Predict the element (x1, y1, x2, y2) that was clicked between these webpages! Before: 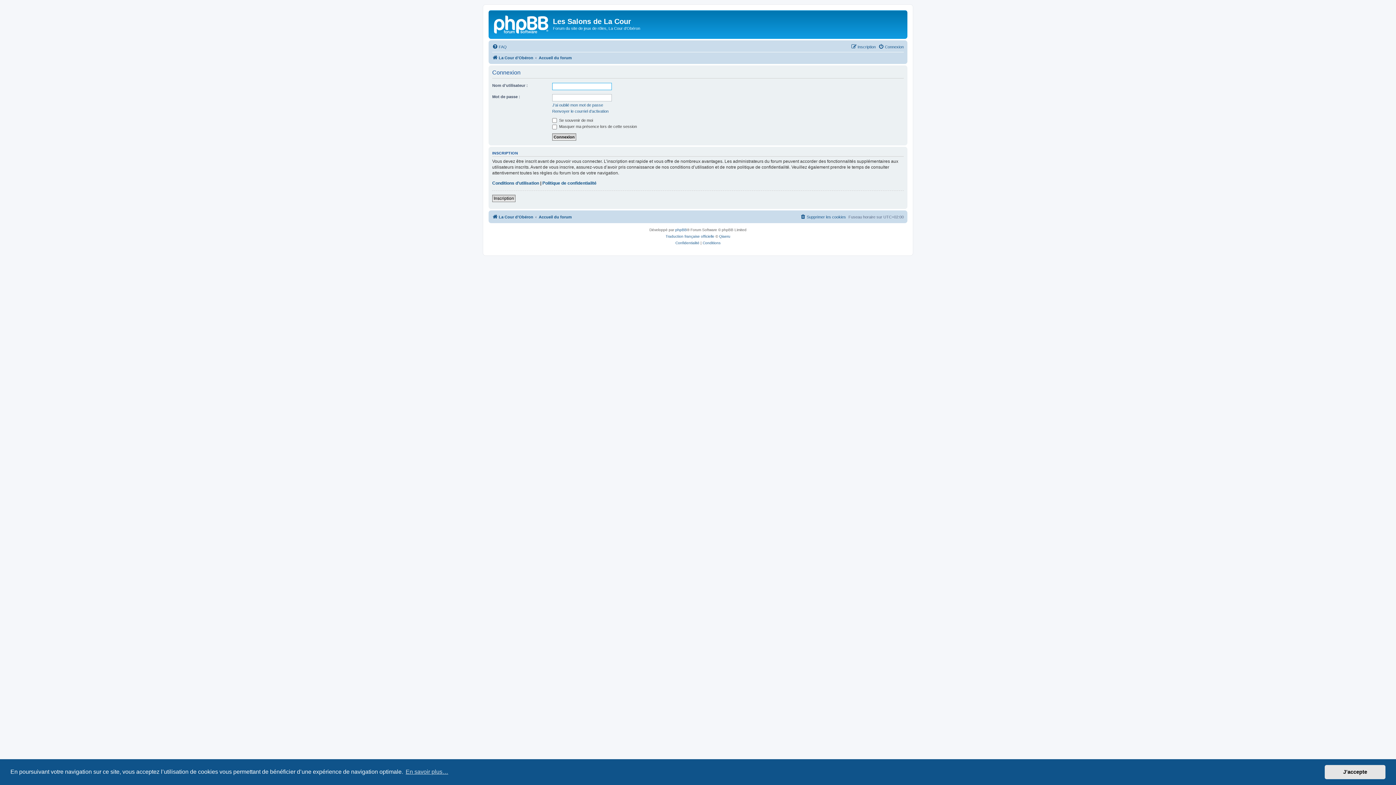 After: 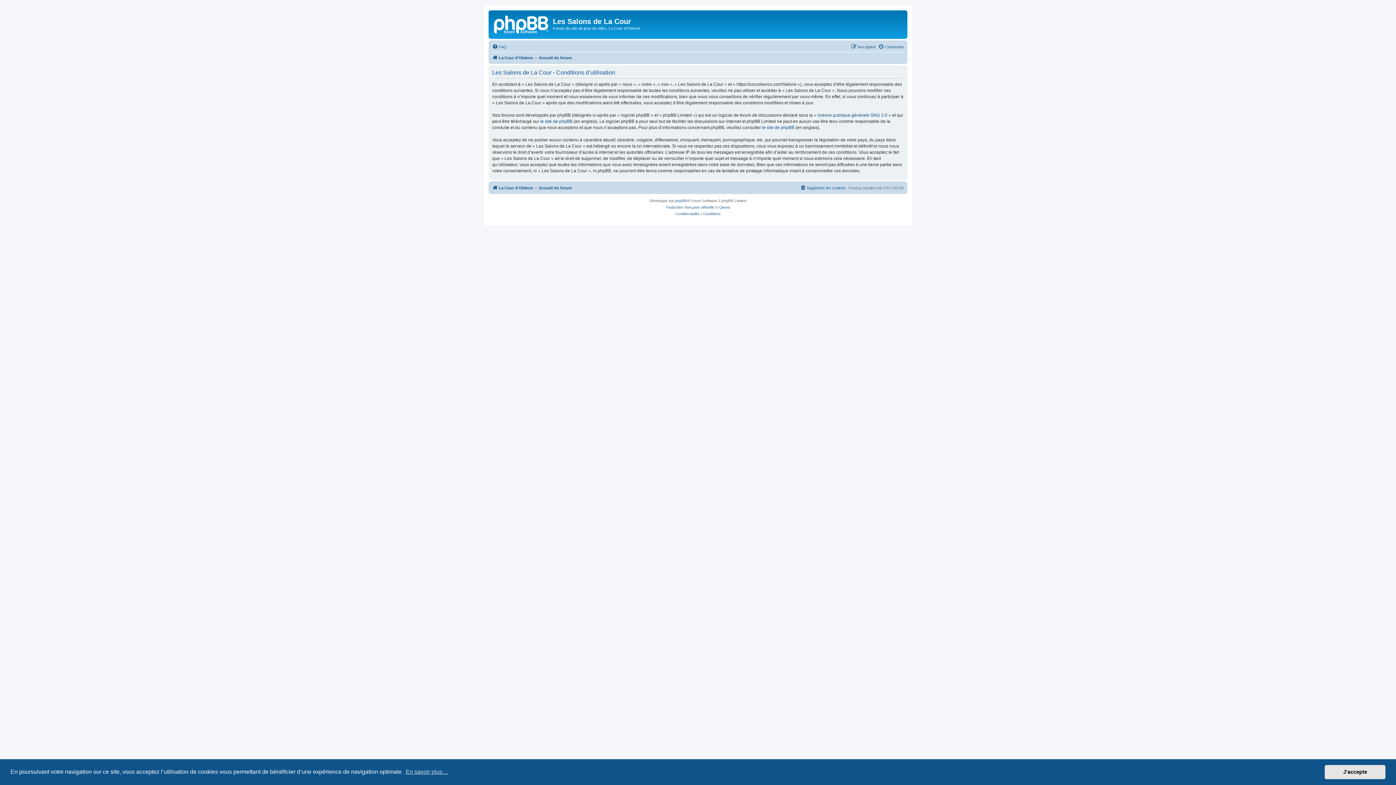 Action: bbox: (702, 240, 720, 246) label: Conditions